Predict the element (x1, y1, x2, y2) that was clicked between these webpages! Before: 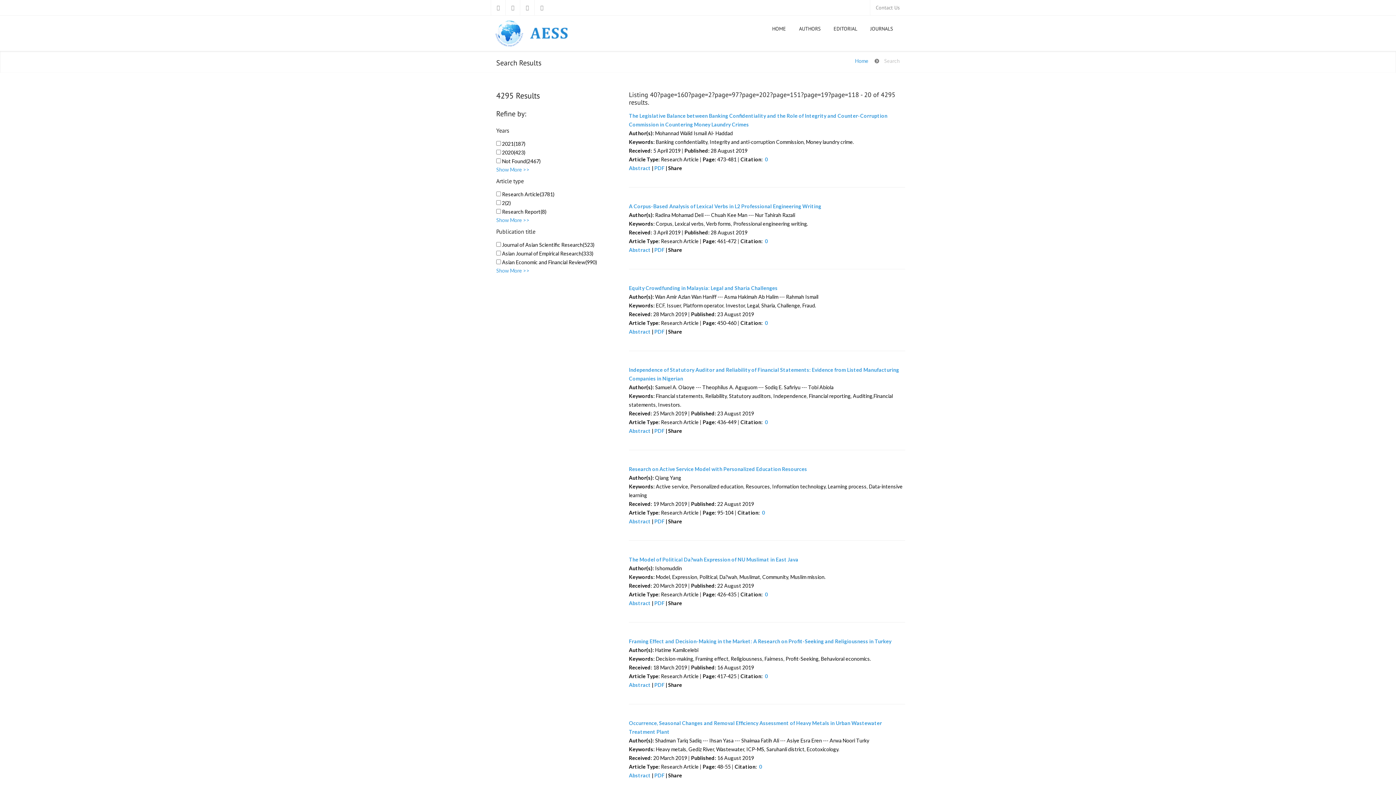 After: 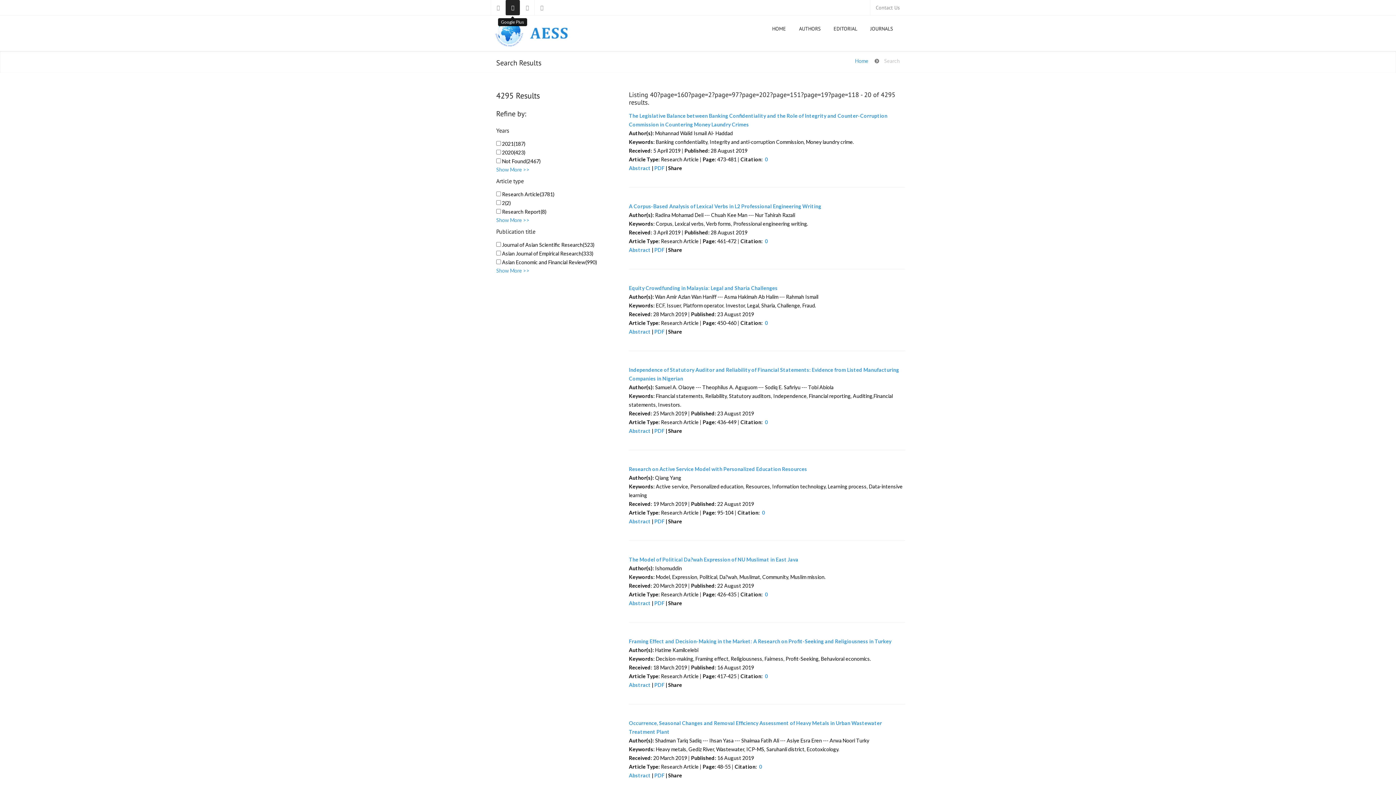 Action: bbox: (505, 0, 520, 15)